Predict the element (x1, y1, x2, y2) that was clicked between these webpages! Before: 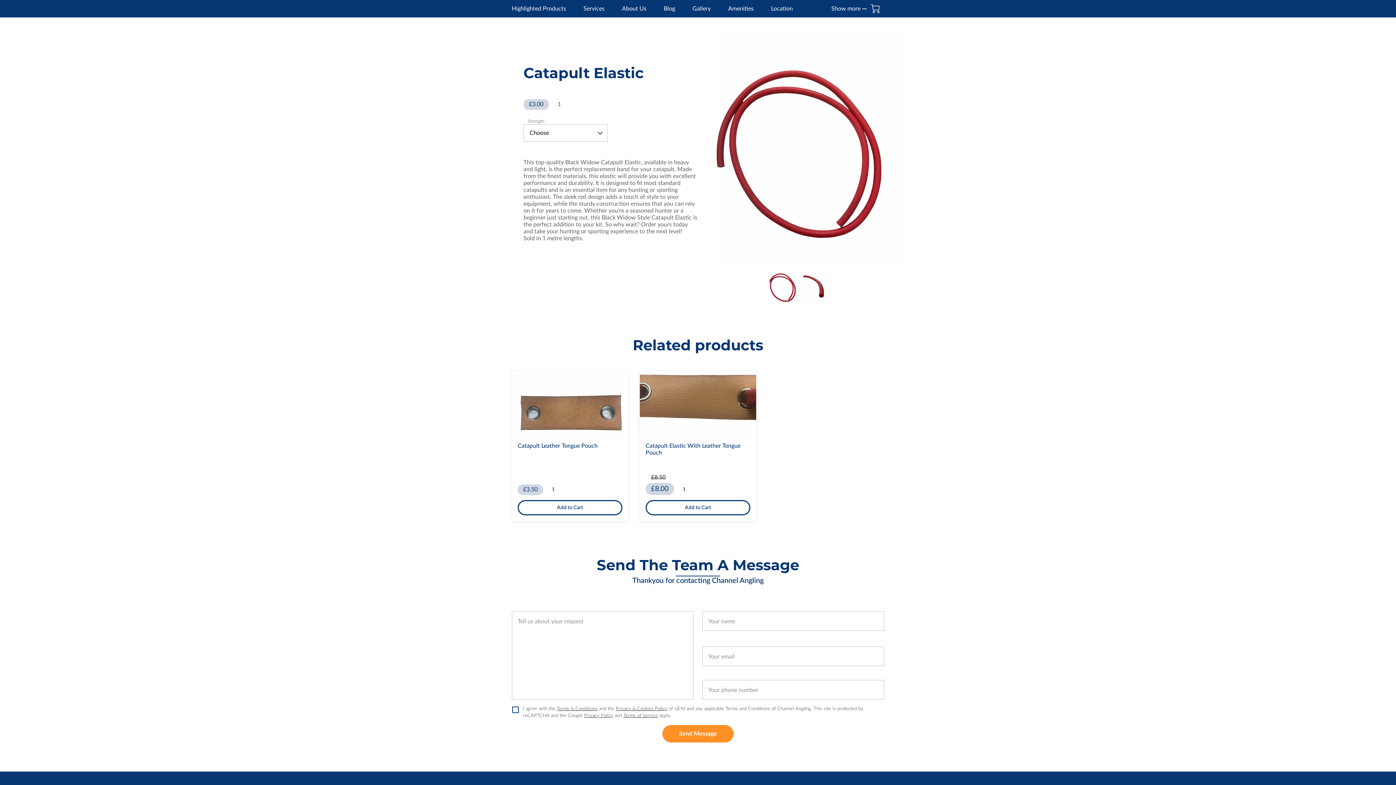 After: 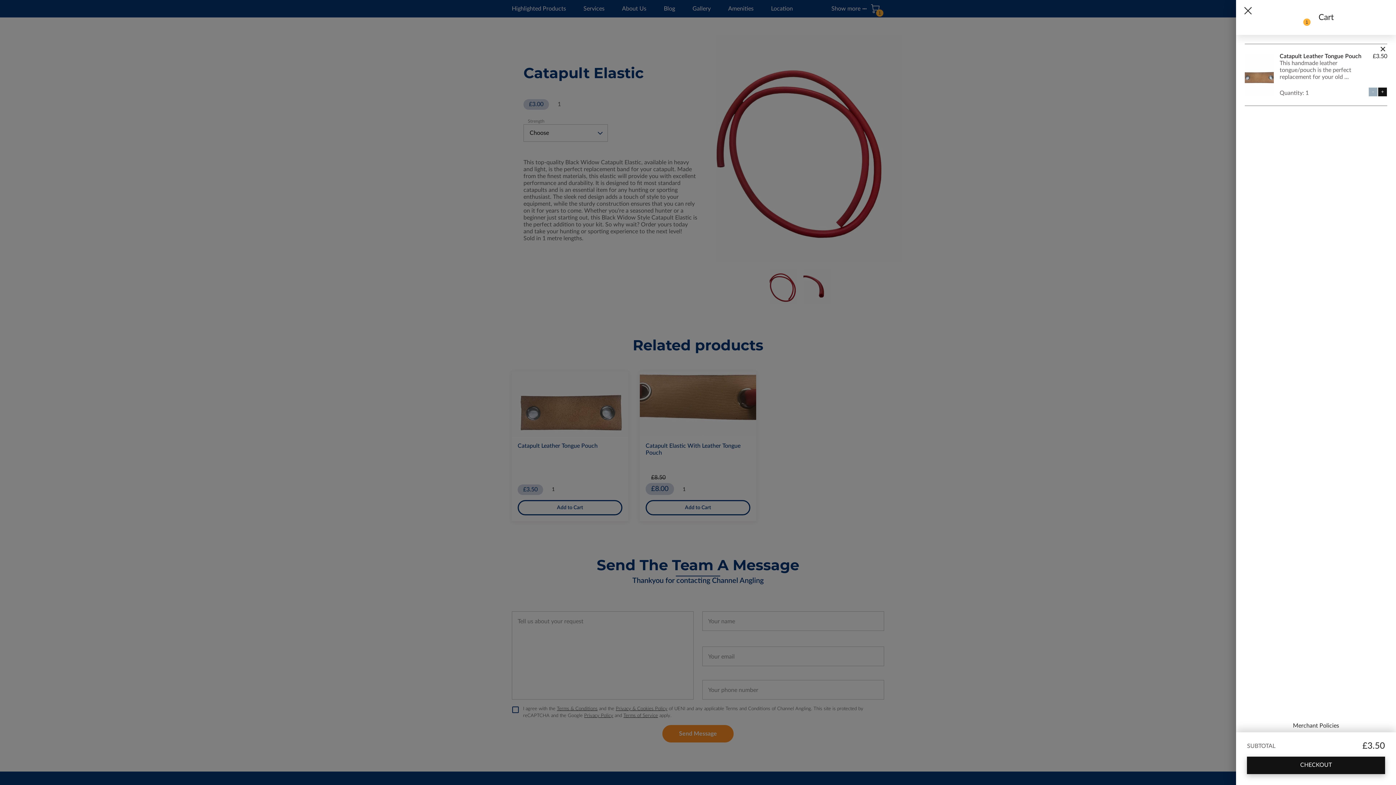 Action: label: Add to Cart bbox: (517, 500, 622, 515)